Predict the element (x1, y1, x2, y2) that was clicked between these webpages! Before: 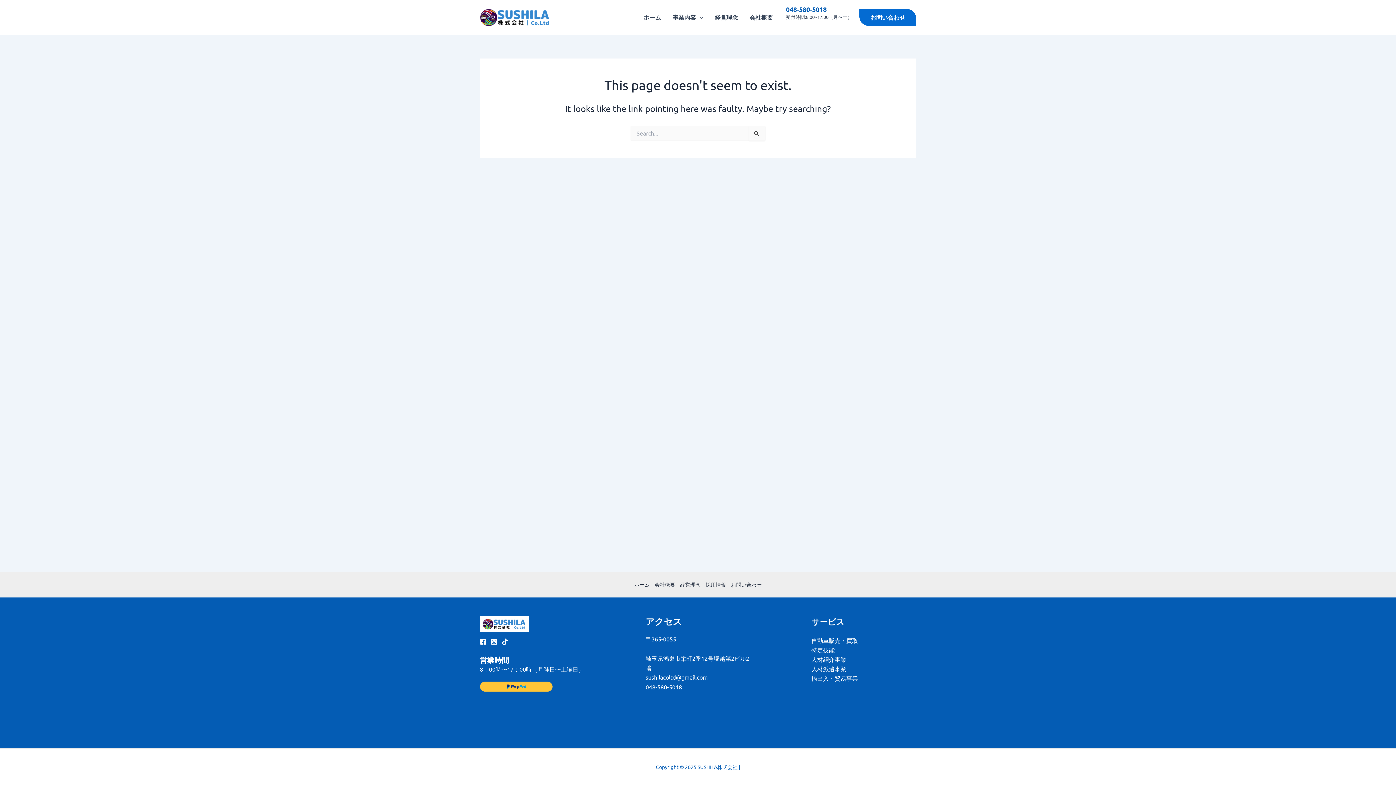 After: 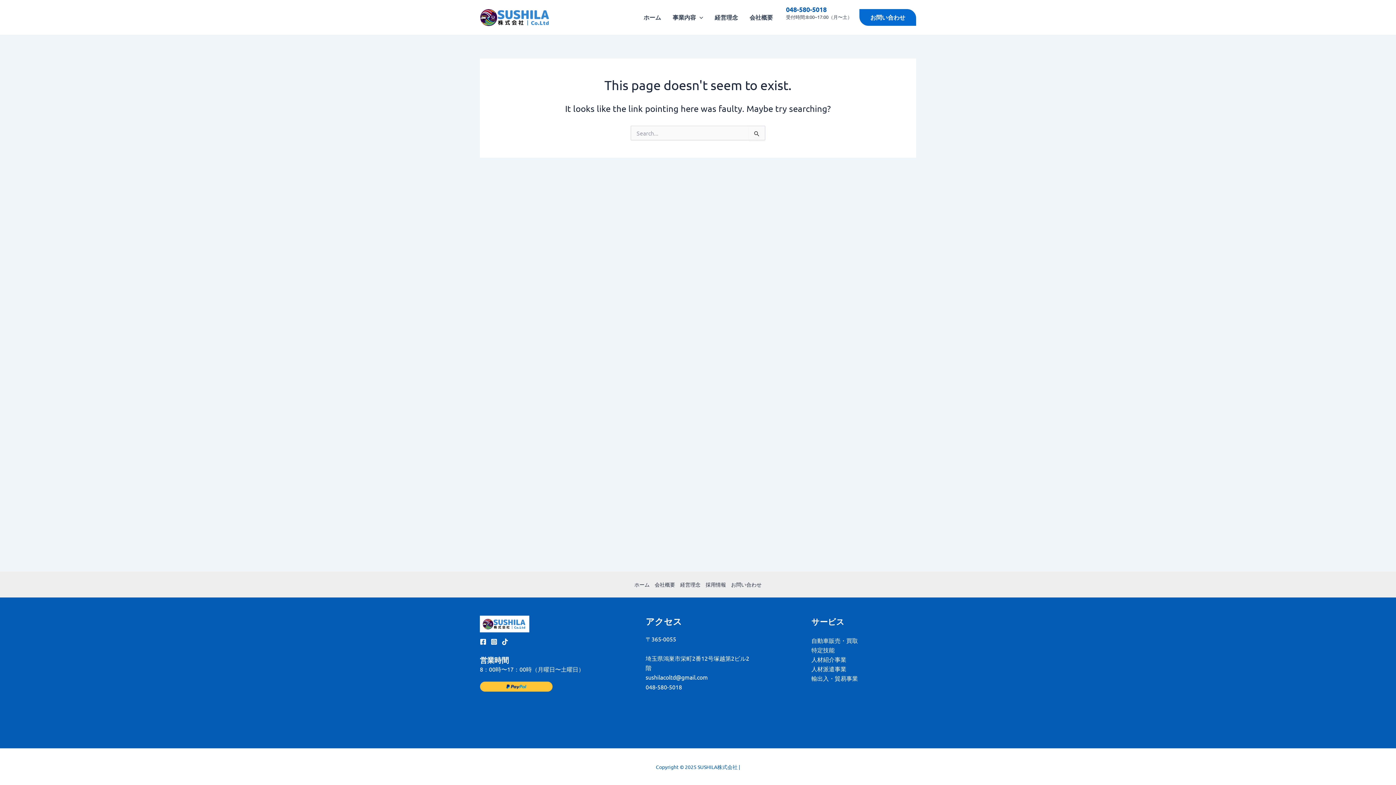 Action: bbox: (480, 682, 552, 689)